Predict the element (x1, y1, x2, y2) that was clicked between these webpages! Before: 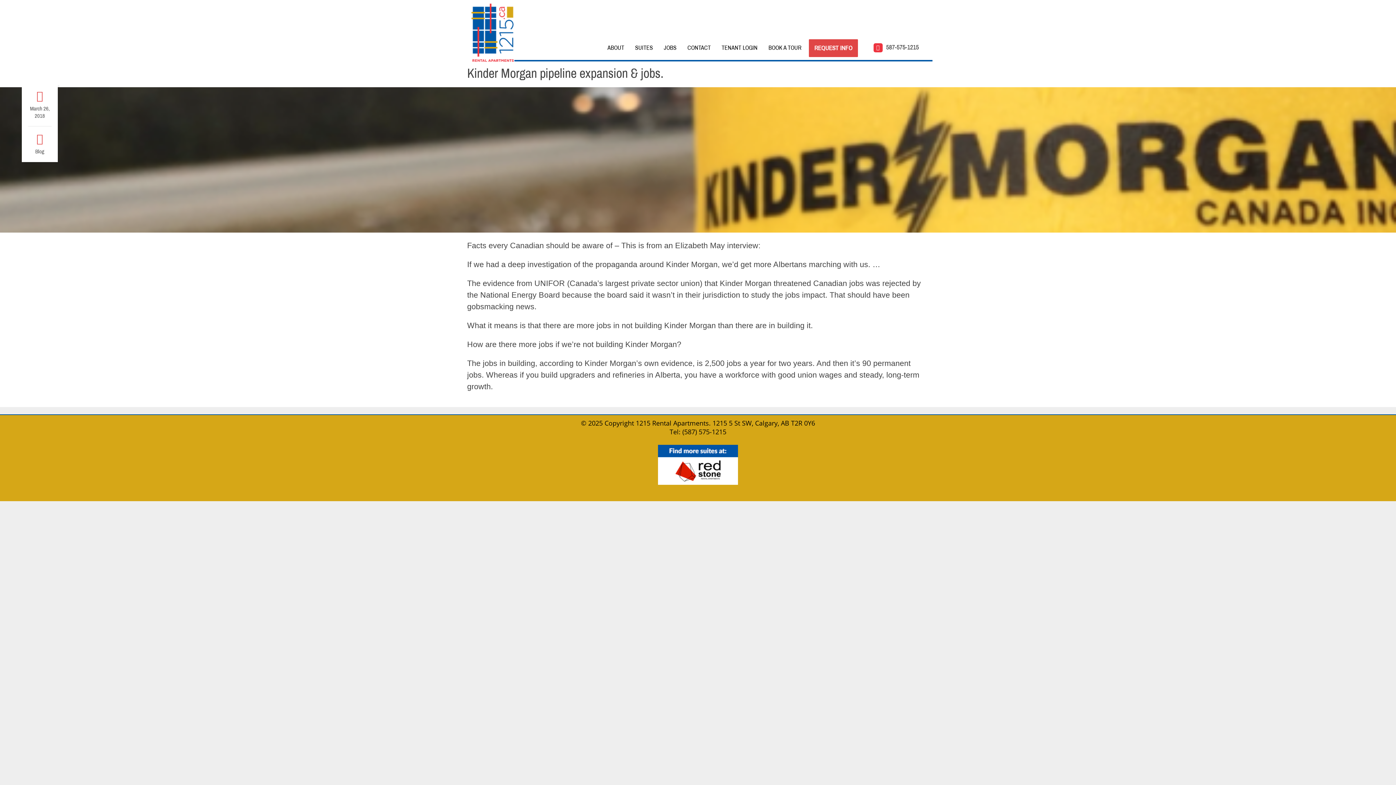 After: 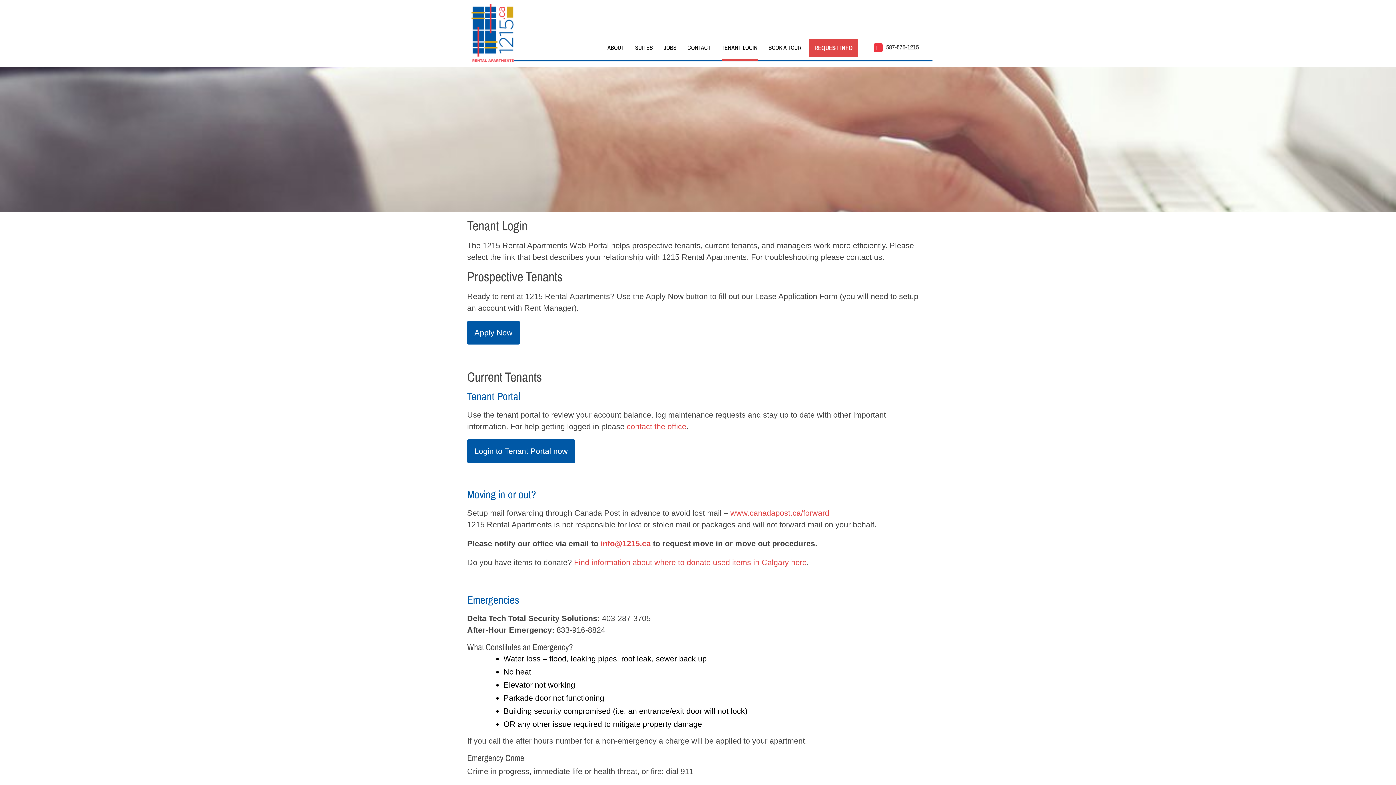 Action: bbox: (721, 44, 757, 50) label: TENANT LOGIN